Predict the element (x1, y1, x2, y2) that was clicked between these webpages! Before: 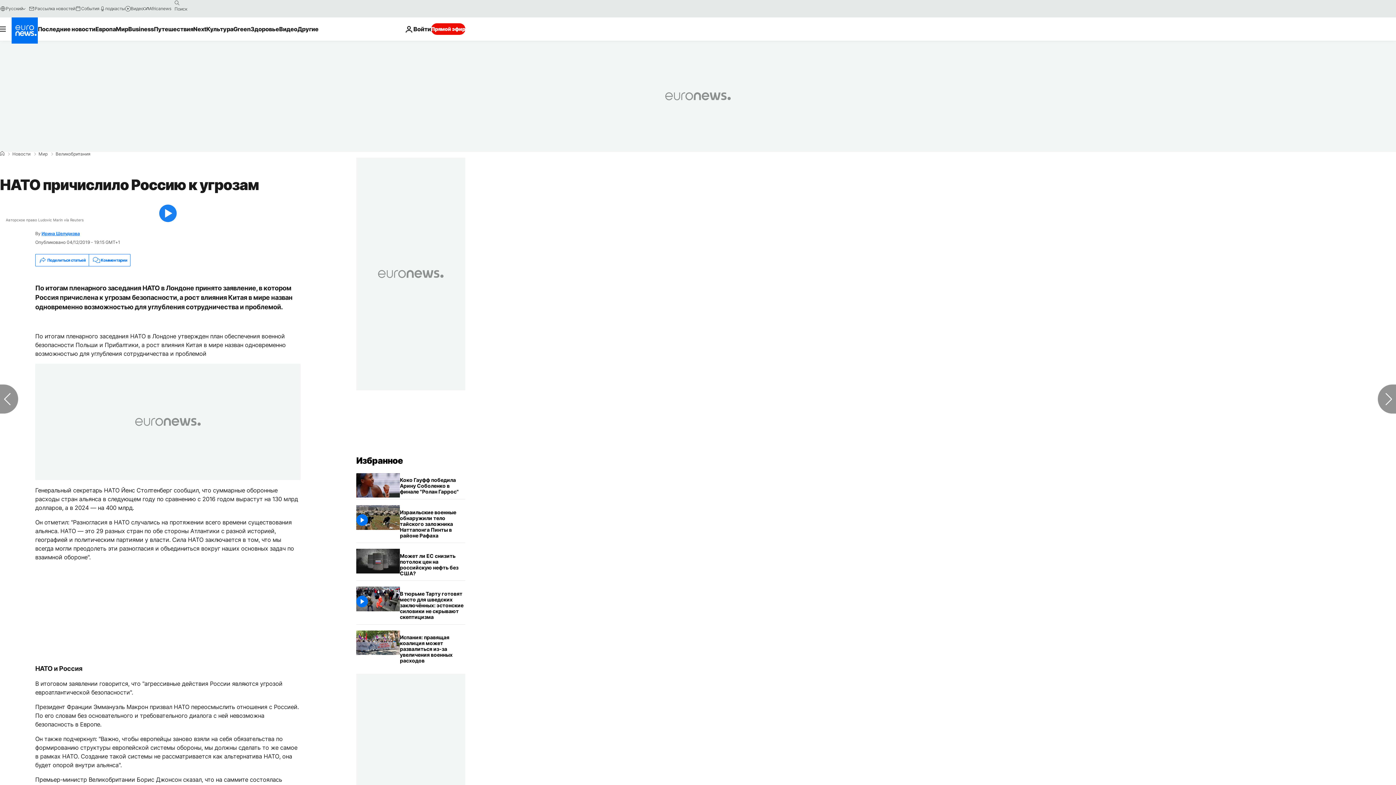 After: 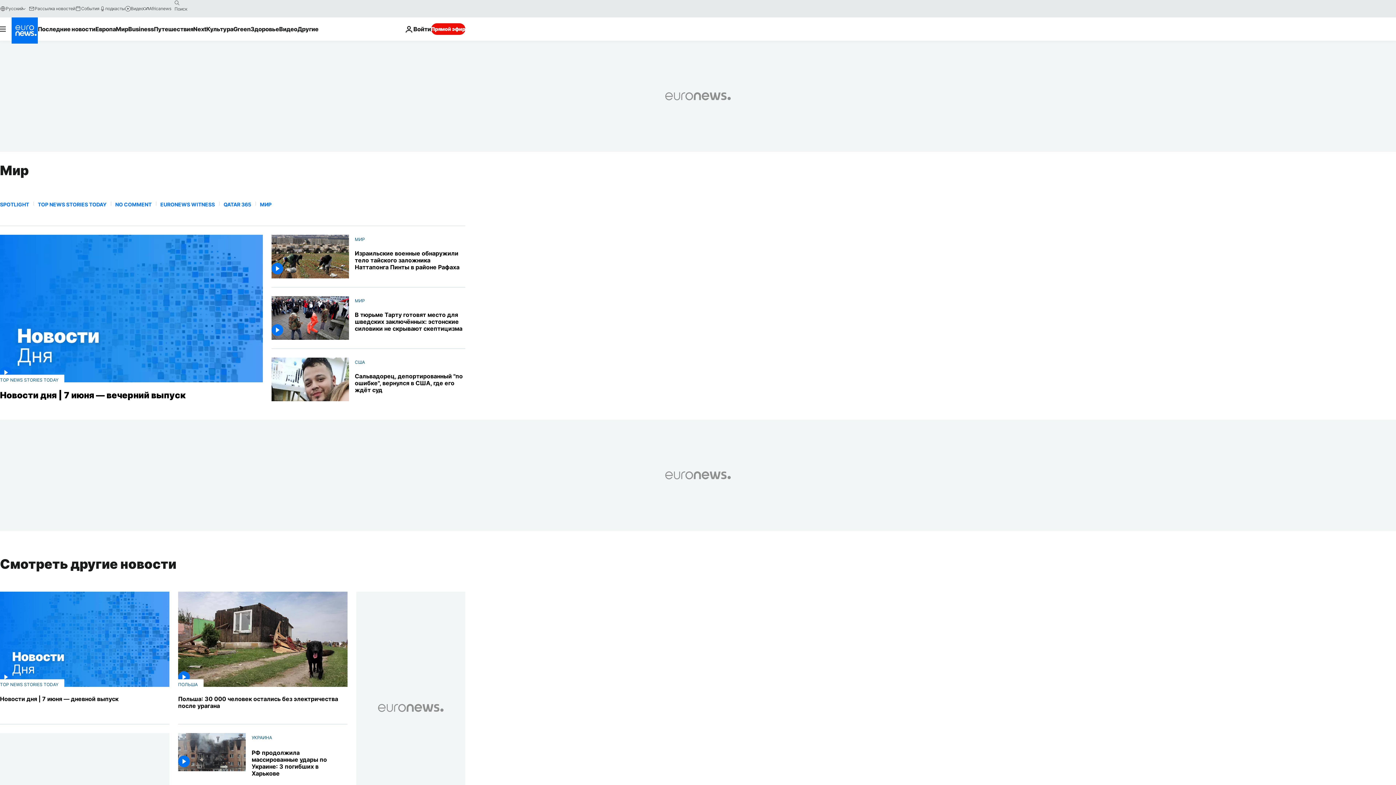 Action: bbox: (38, 152, 47, 156) label: Мир